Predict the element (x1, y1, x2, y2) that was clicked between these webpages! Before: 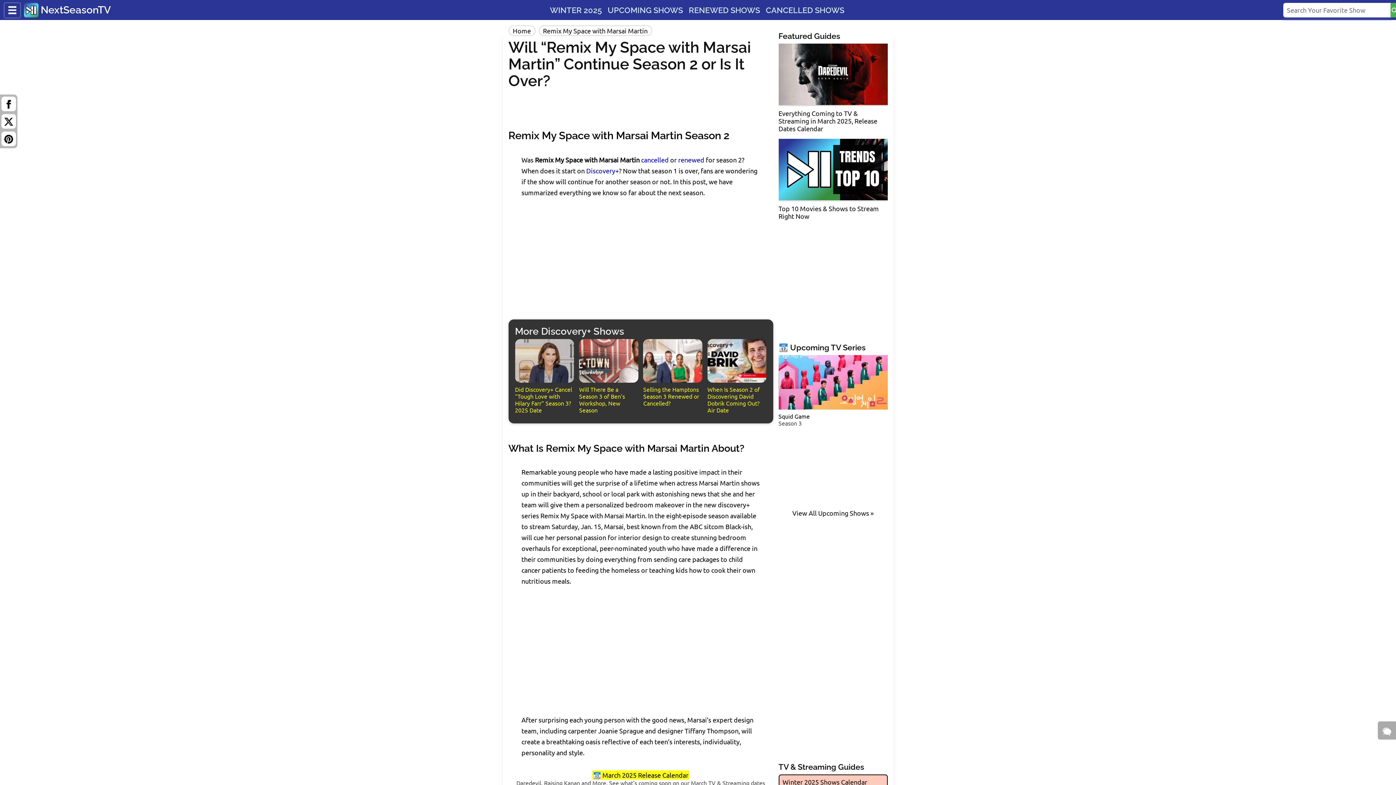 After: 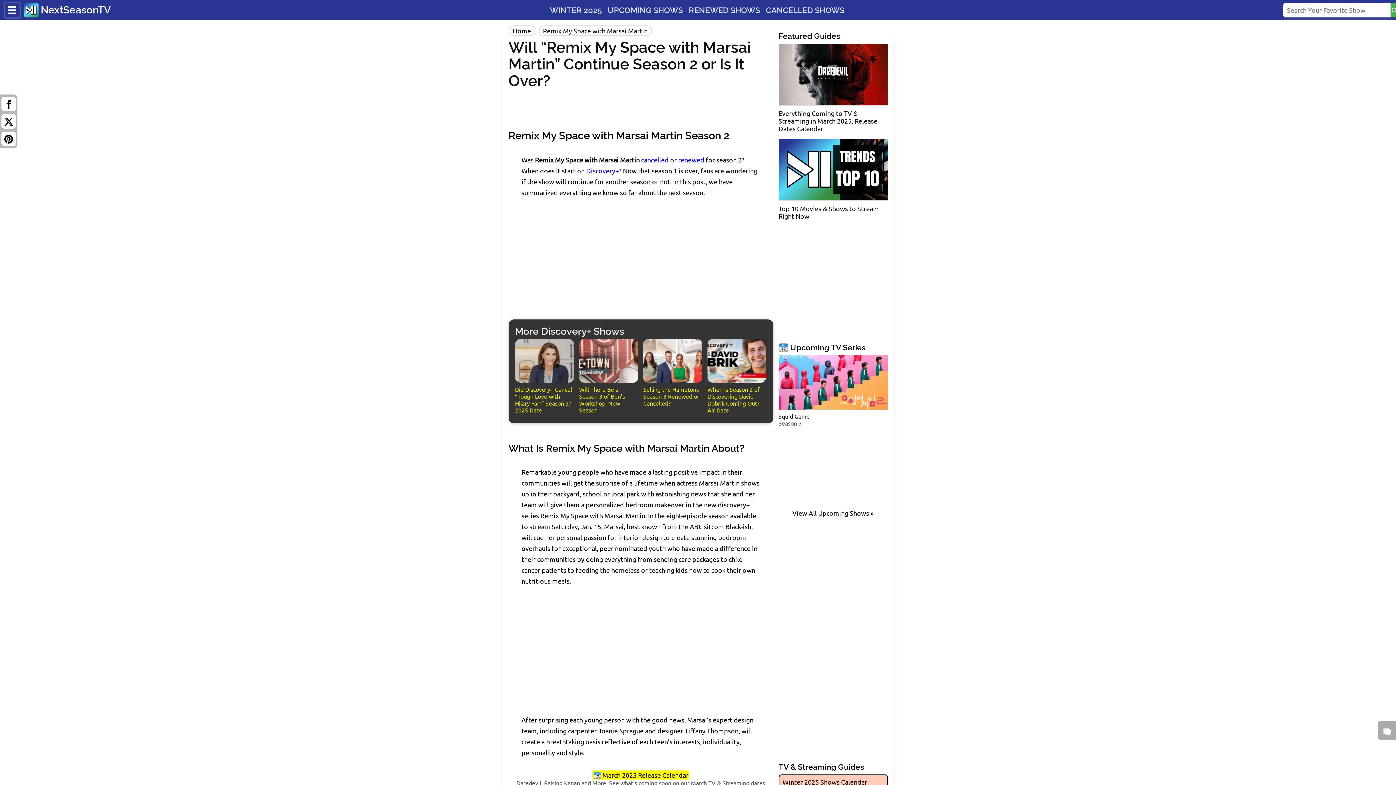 Action: bbox: (508, 38, 751, 89) label: Will “Remix My Space with Marsai Martin” Continue Season 2 or Is It Over?